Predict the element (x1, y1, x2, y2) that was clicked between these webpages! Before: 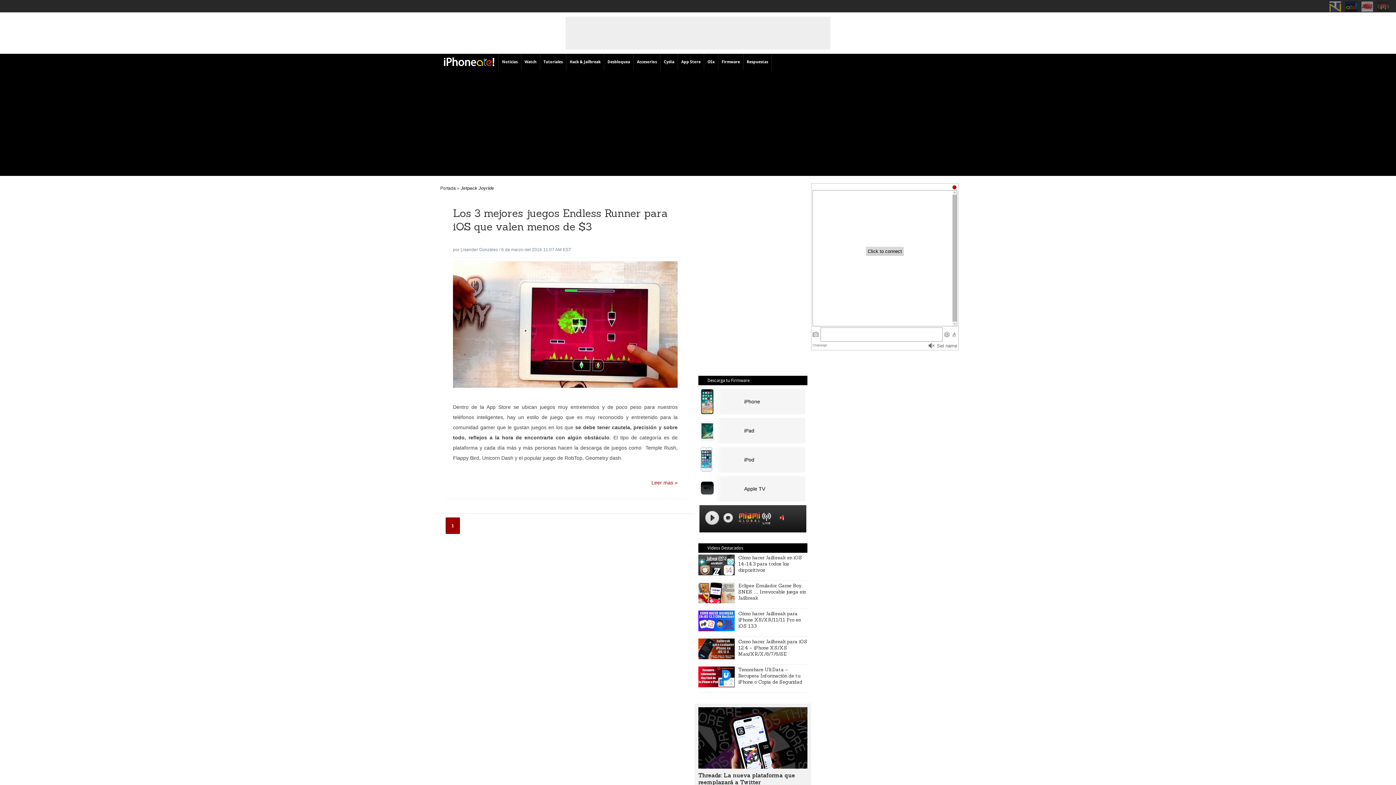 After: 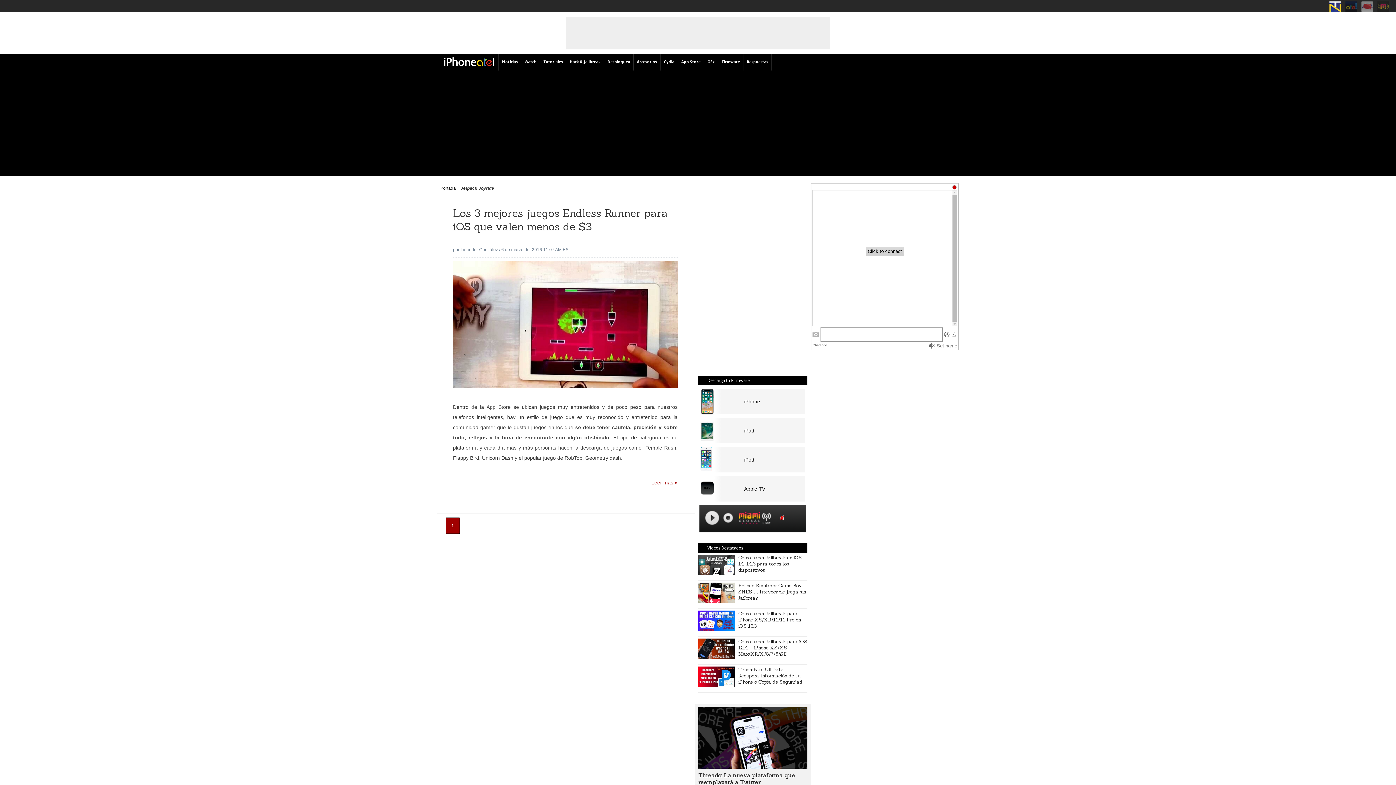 Action: bbox: (1329, 6, 1342, 12) label:  